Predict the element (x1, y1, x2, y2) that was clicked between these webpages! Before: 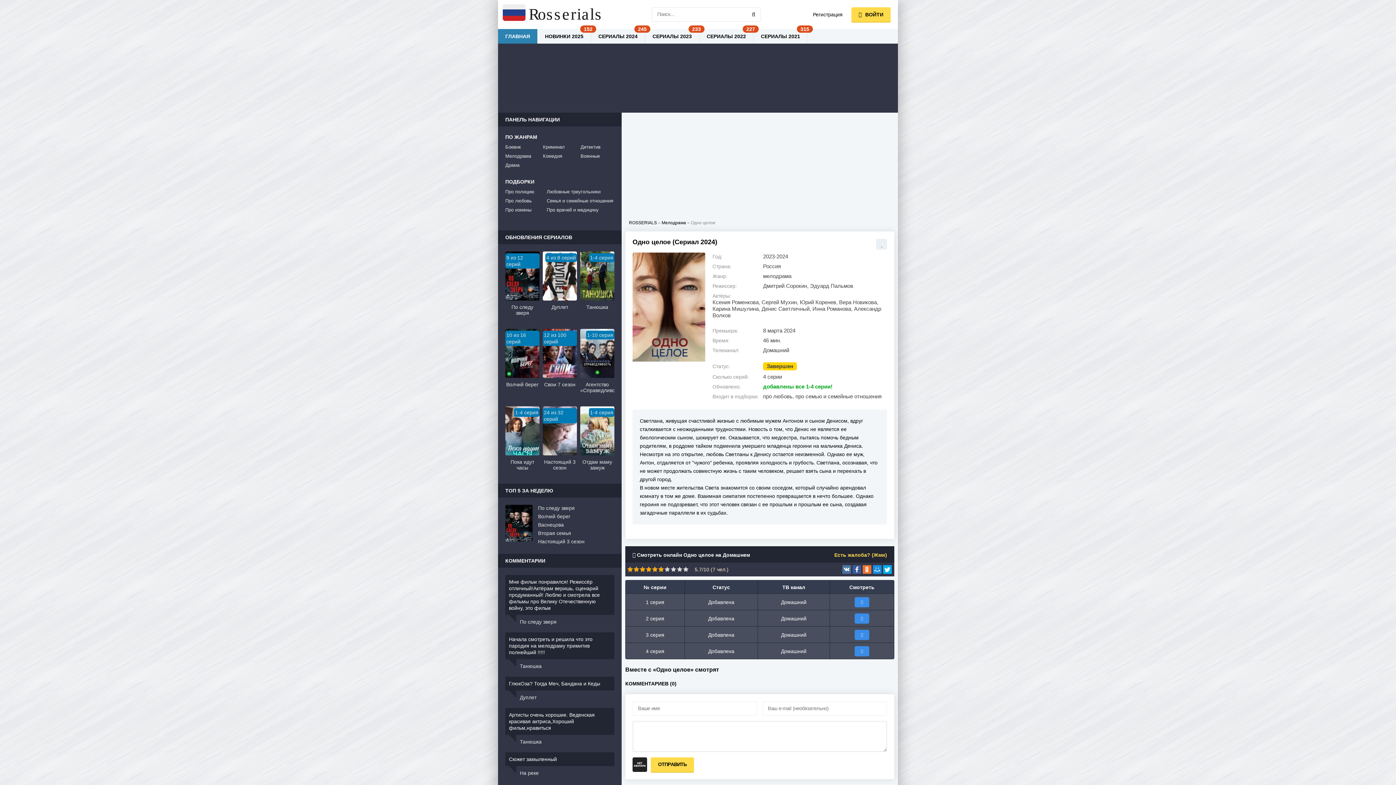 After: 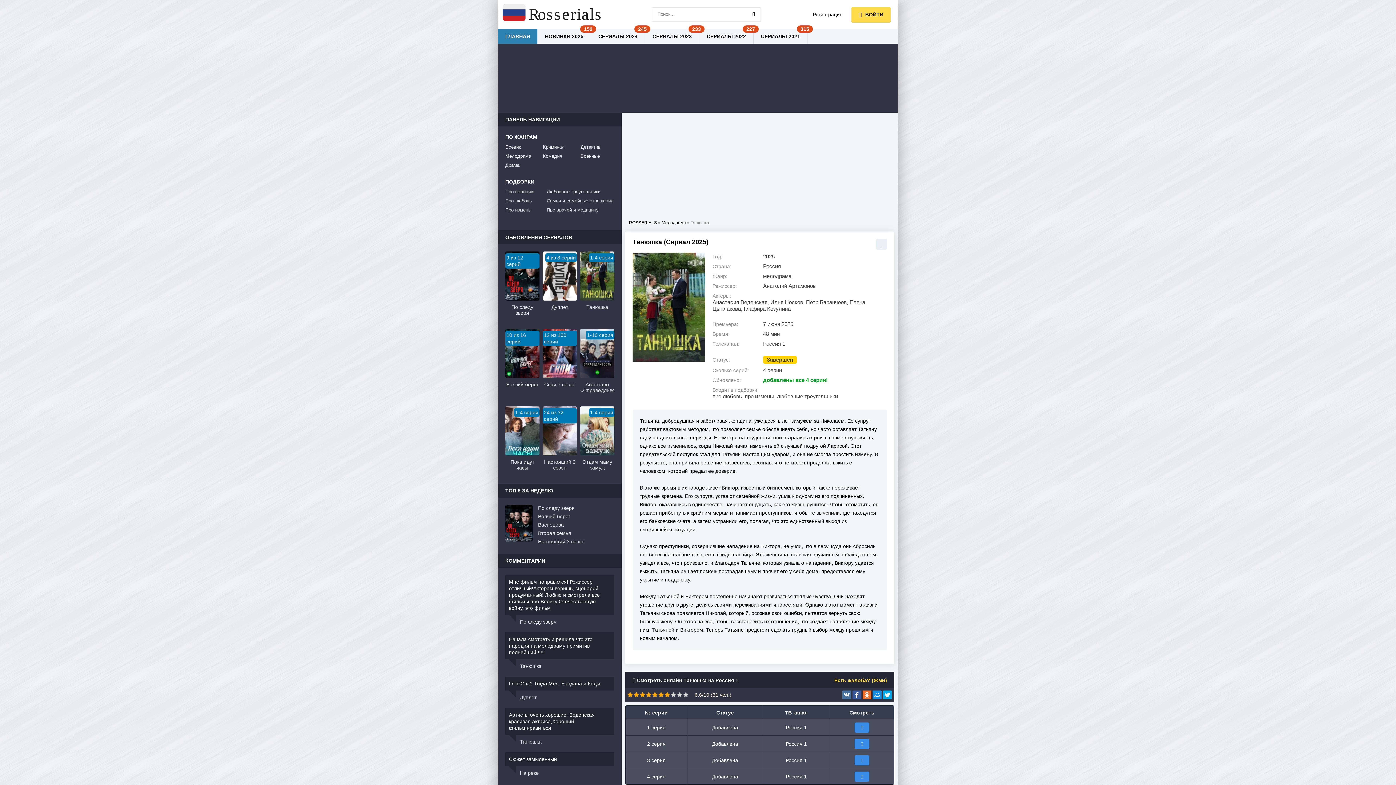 Action: label: 1-4 серия
Танюшка bbox: (580, 251, 614, 321)